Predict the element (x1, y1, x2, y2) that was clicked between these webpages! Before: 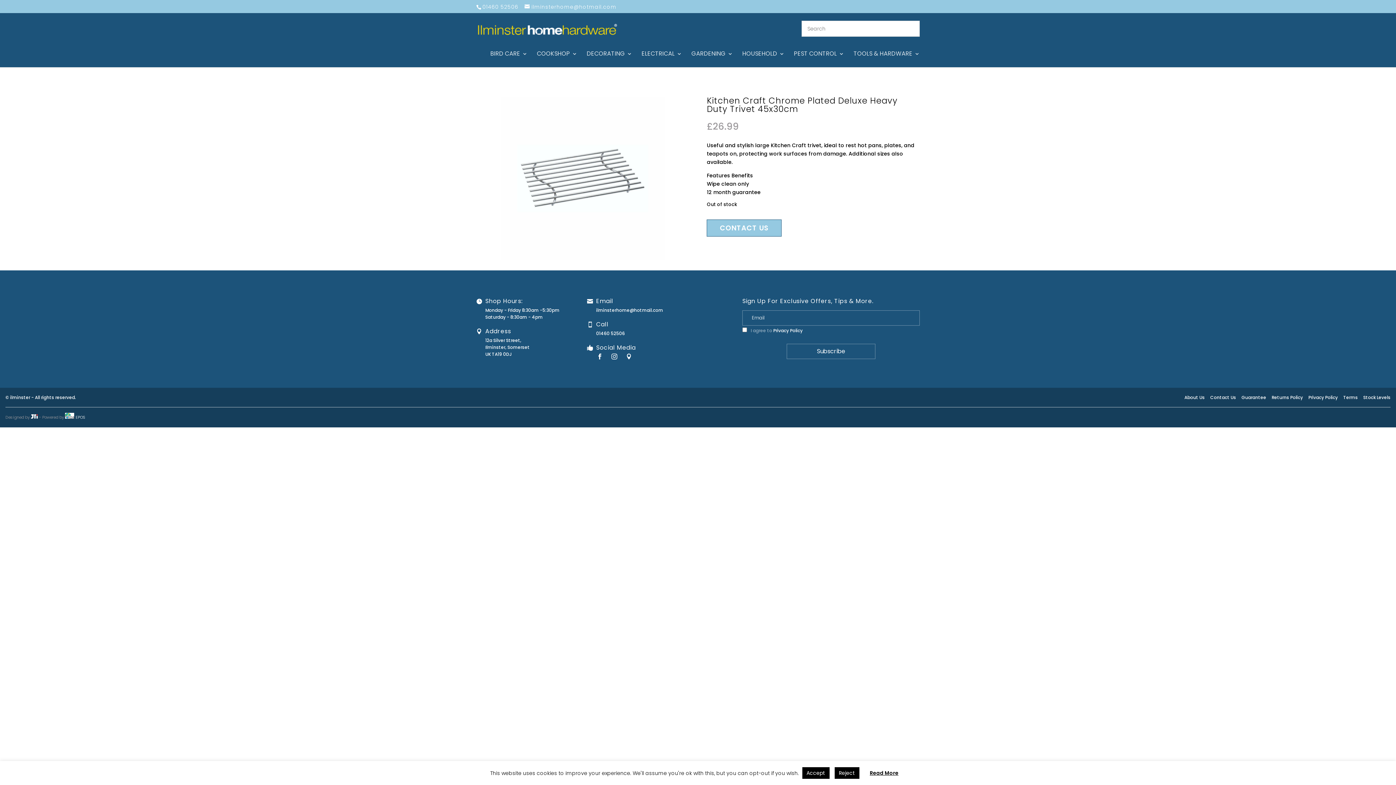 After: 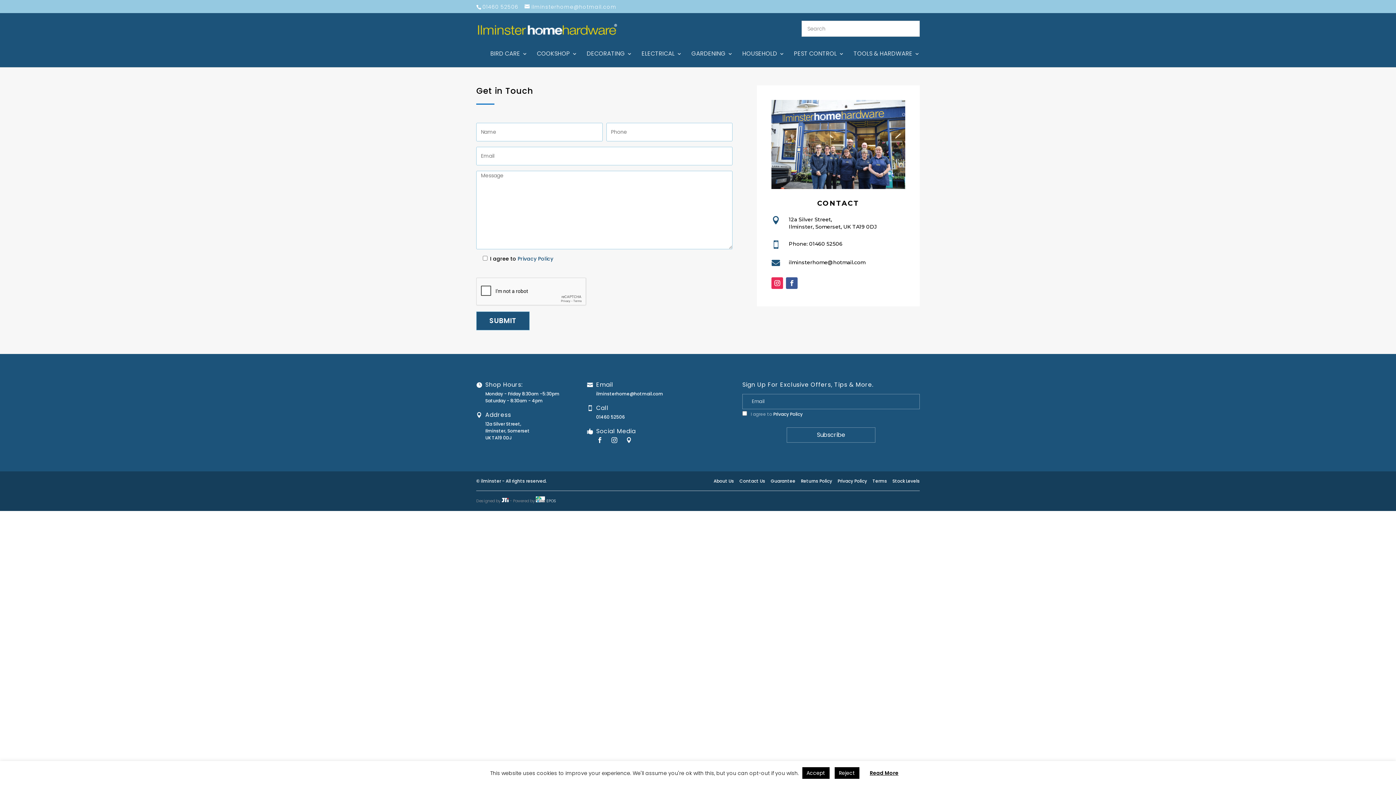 Action: label: Contact Us bbox: (1210, 394, 1236, 400)